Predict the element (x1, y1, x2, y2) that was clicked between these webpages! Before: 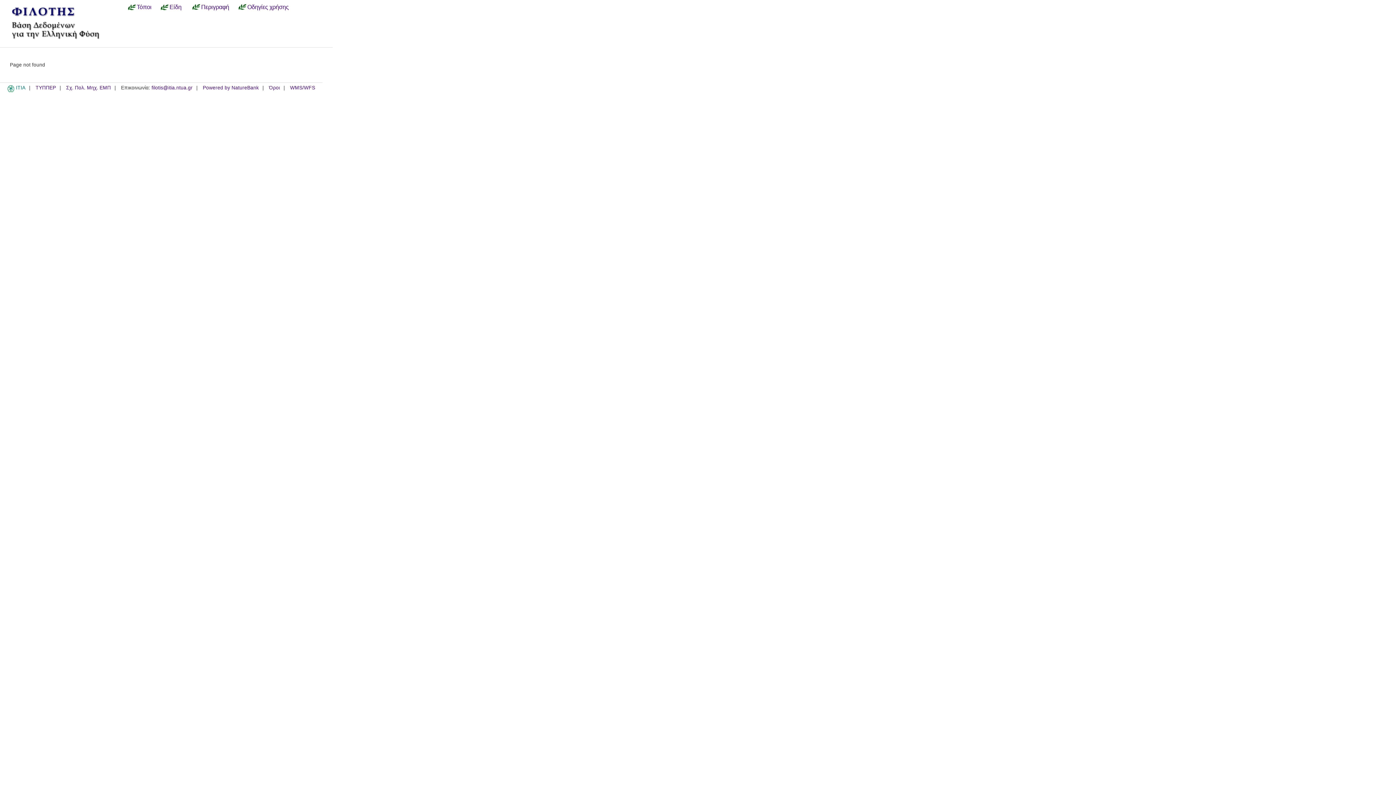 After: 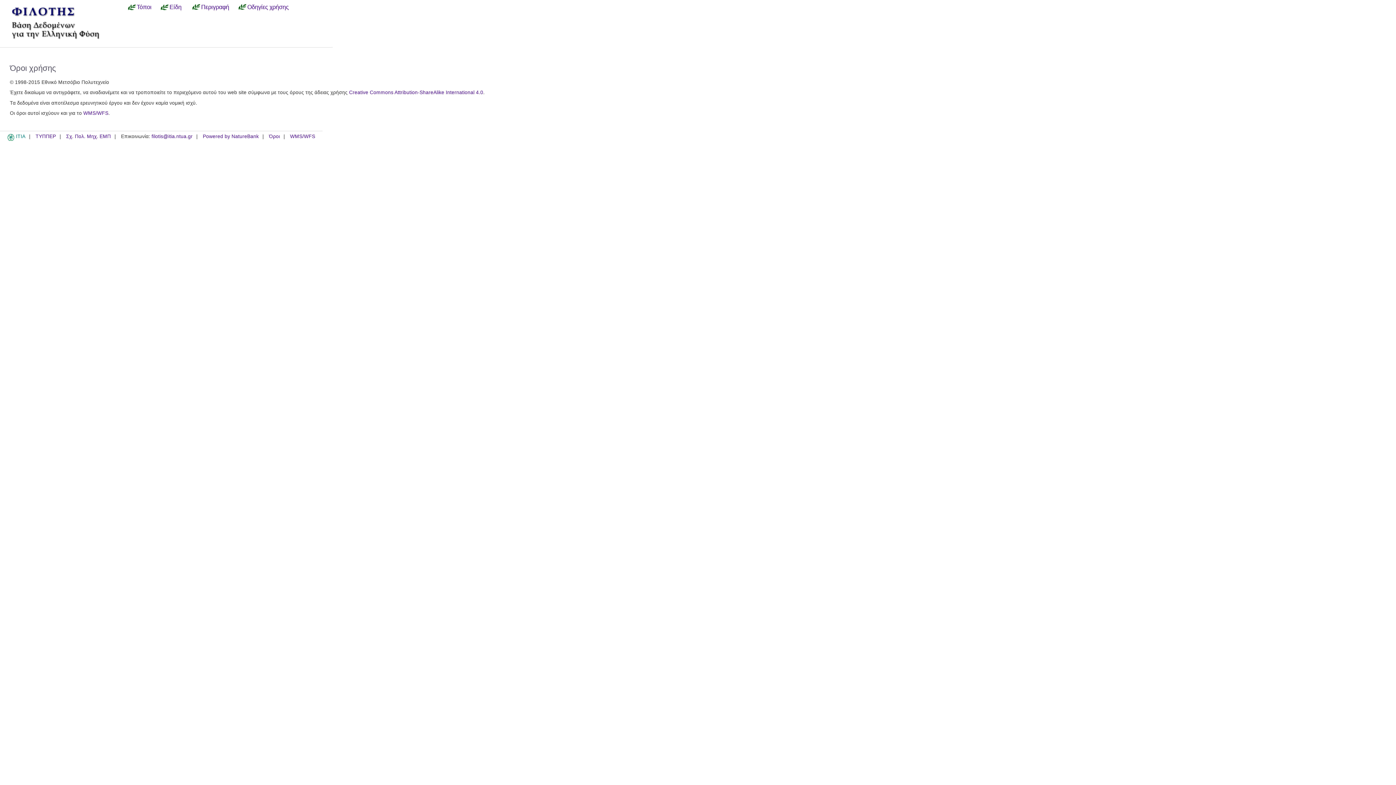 Action: bbox: (269, 85, 280, 91) label: Όροι